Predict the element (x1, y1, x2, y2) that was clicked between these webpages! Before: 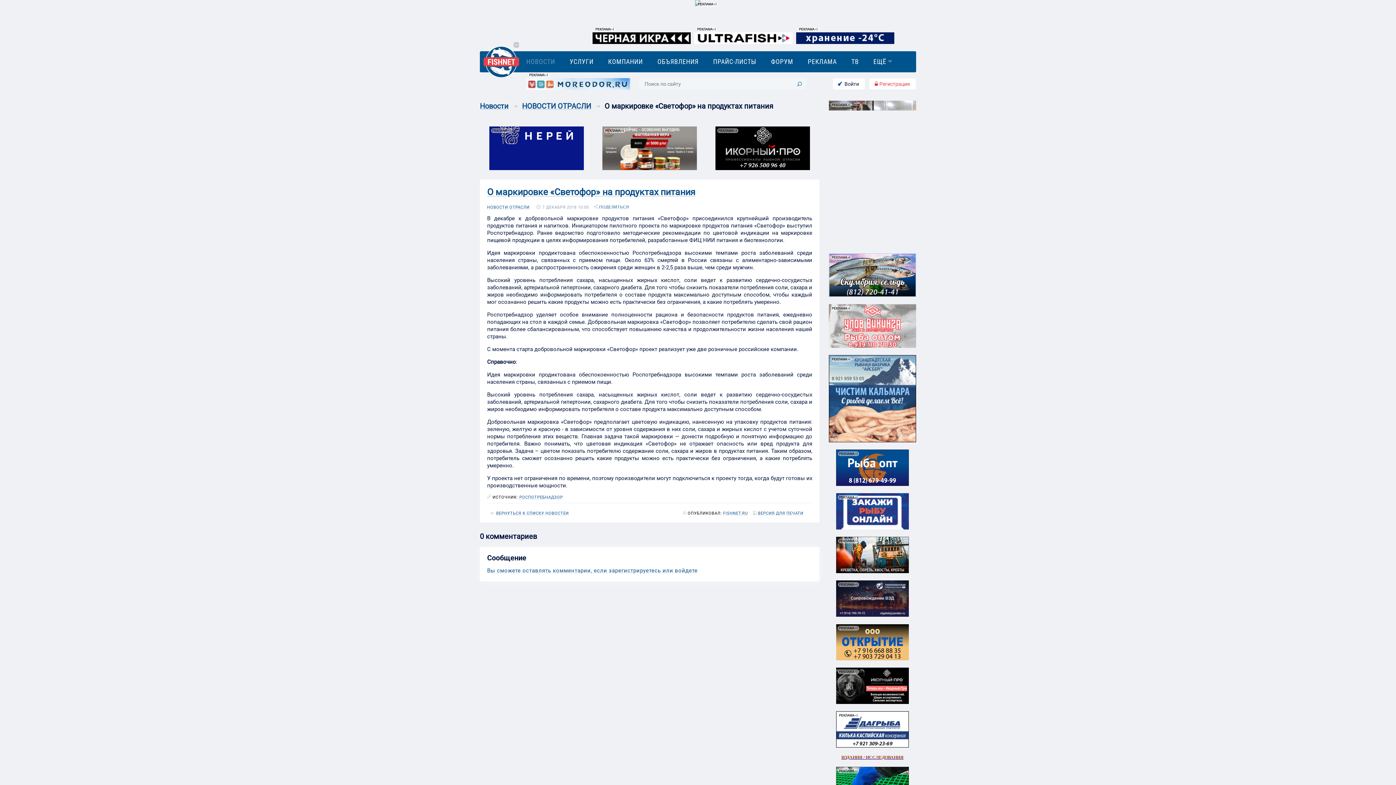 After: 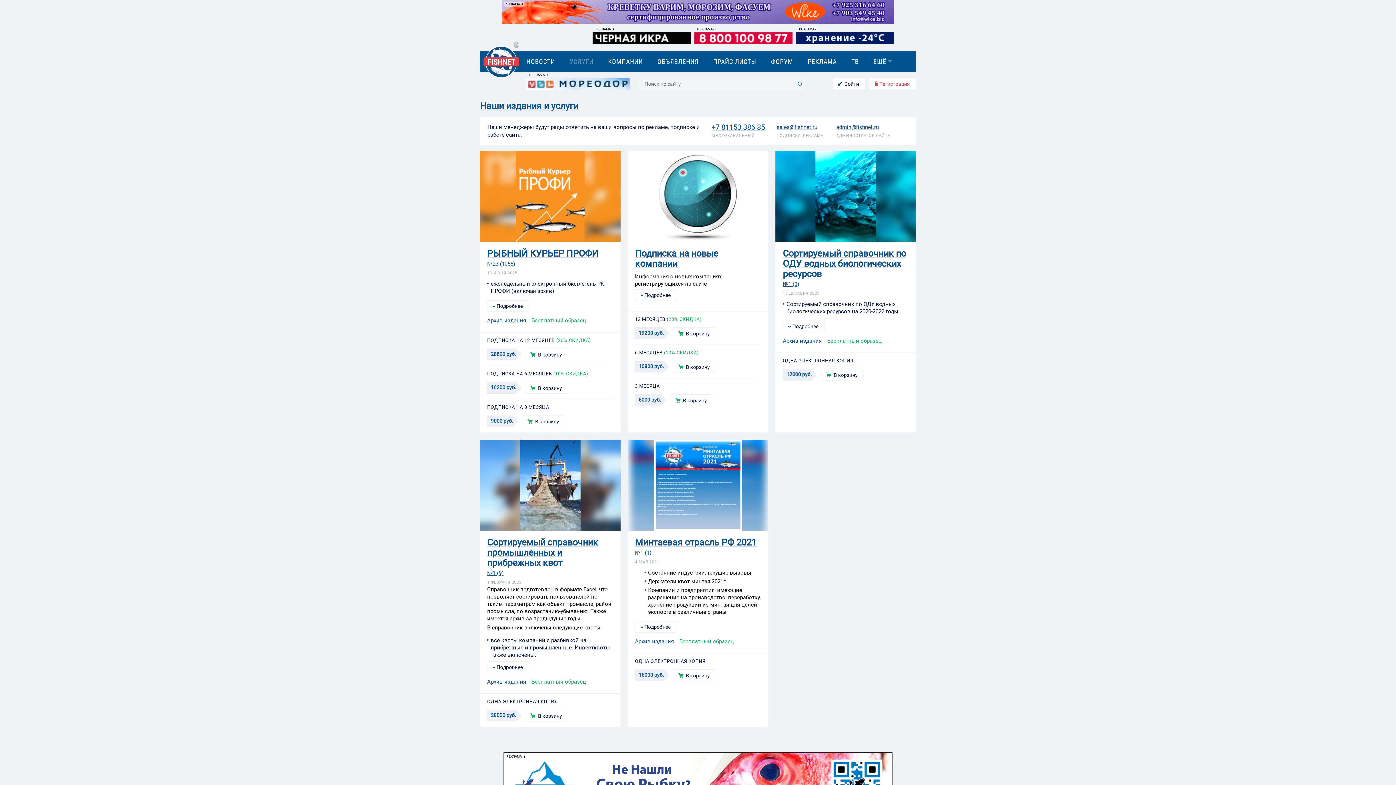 Action: bbox: (569, 174, 593, 182) label: УСЛУГИ